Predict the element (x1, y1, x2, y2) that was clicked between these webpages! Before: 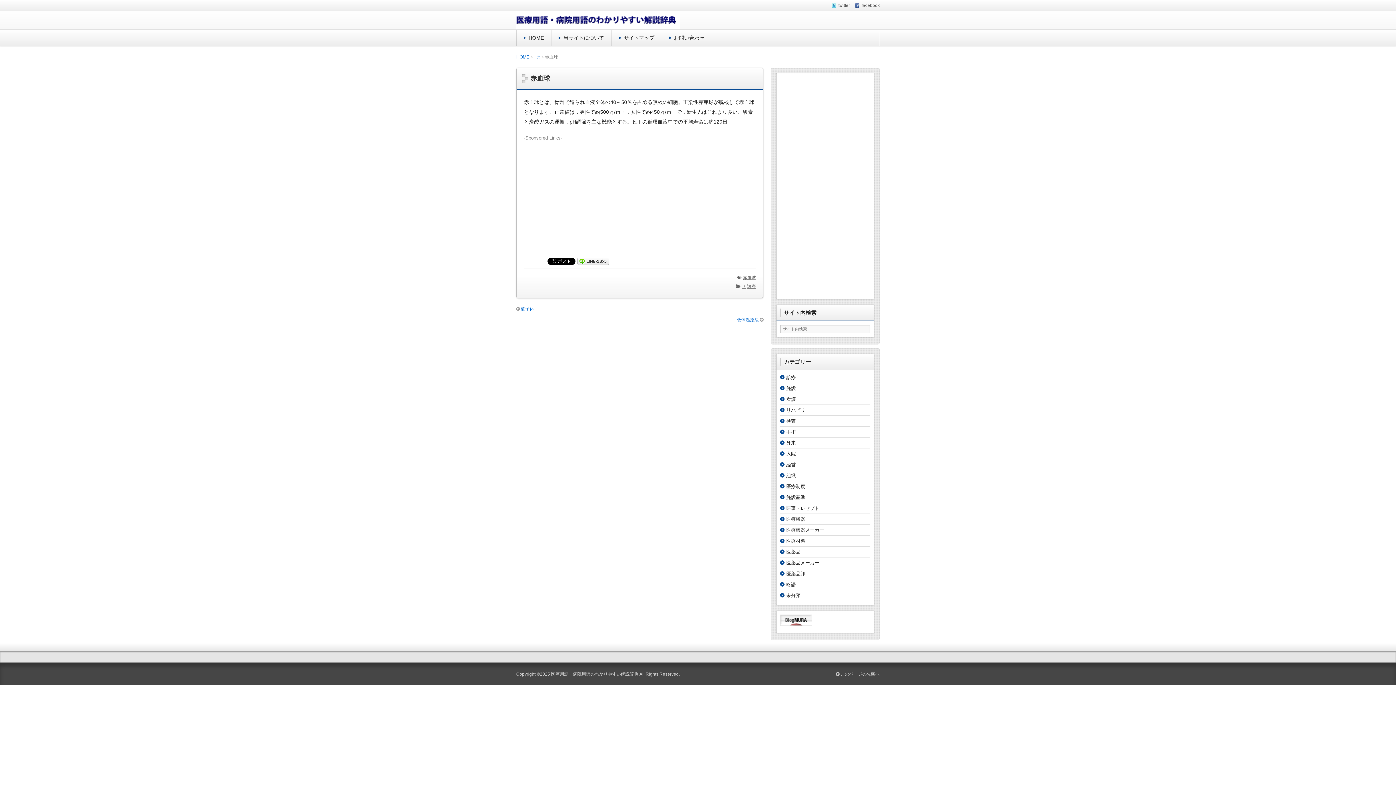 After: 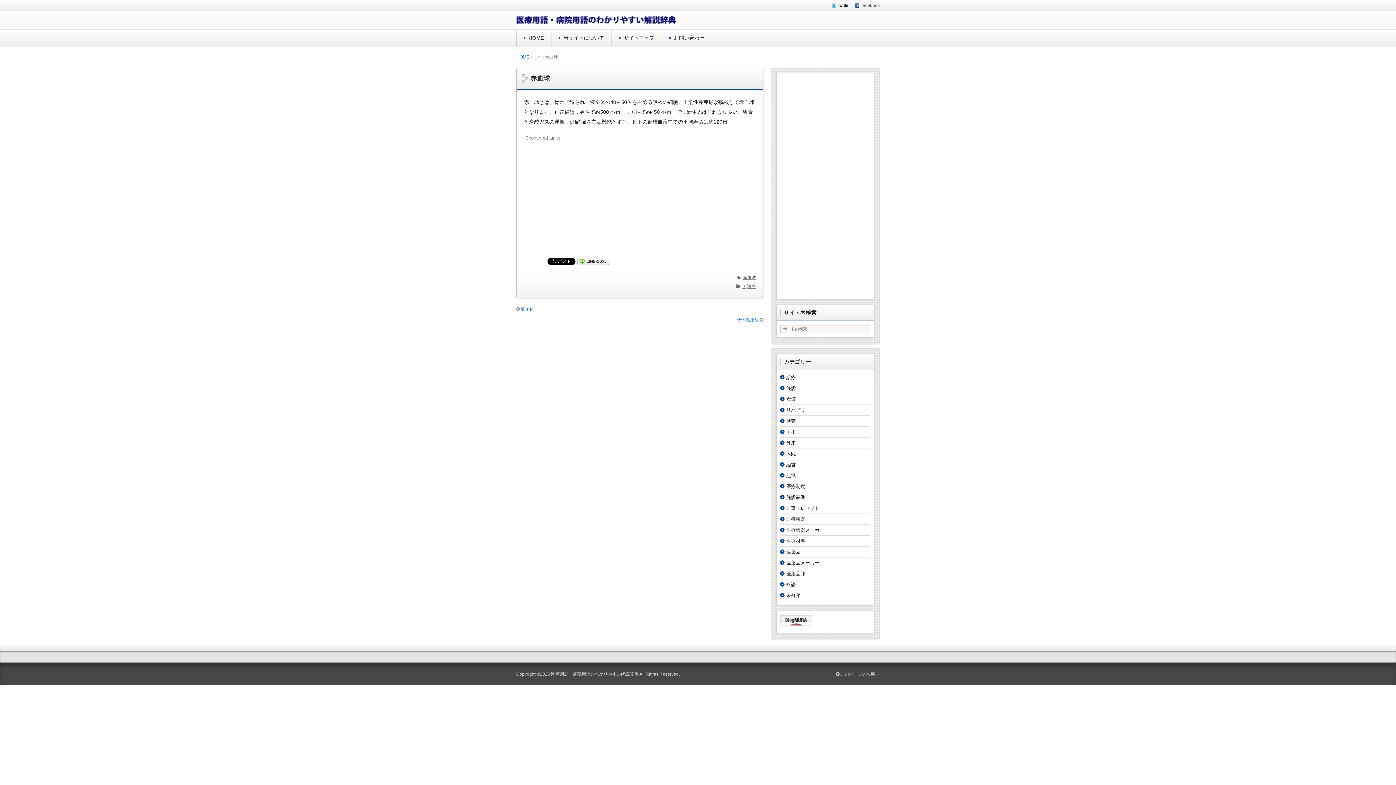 Action: bbox: (832, -1, 850, 12) label: twitter